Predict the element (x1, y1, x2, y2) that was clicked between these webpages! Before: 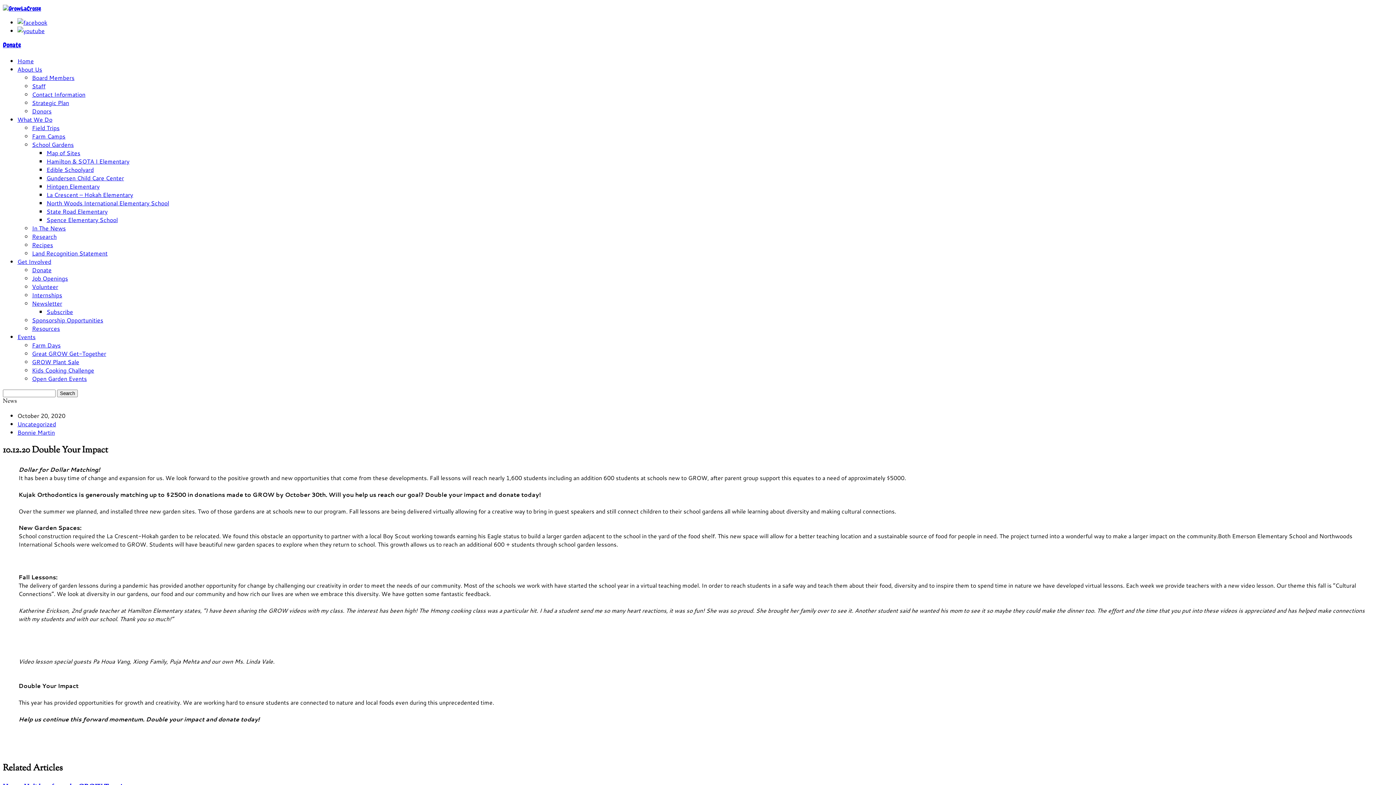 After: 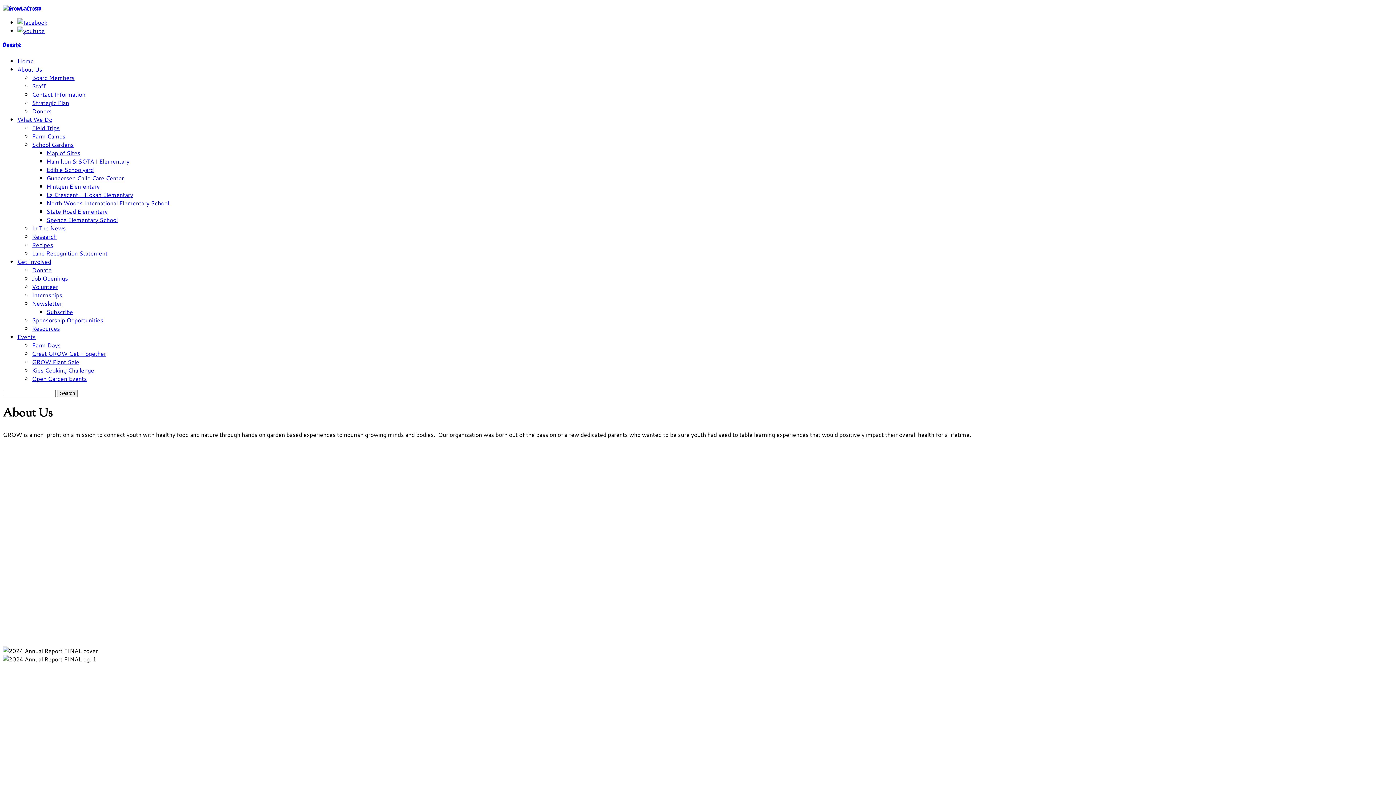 Action: bbox: (17, 65, 42, 73) label: About Us